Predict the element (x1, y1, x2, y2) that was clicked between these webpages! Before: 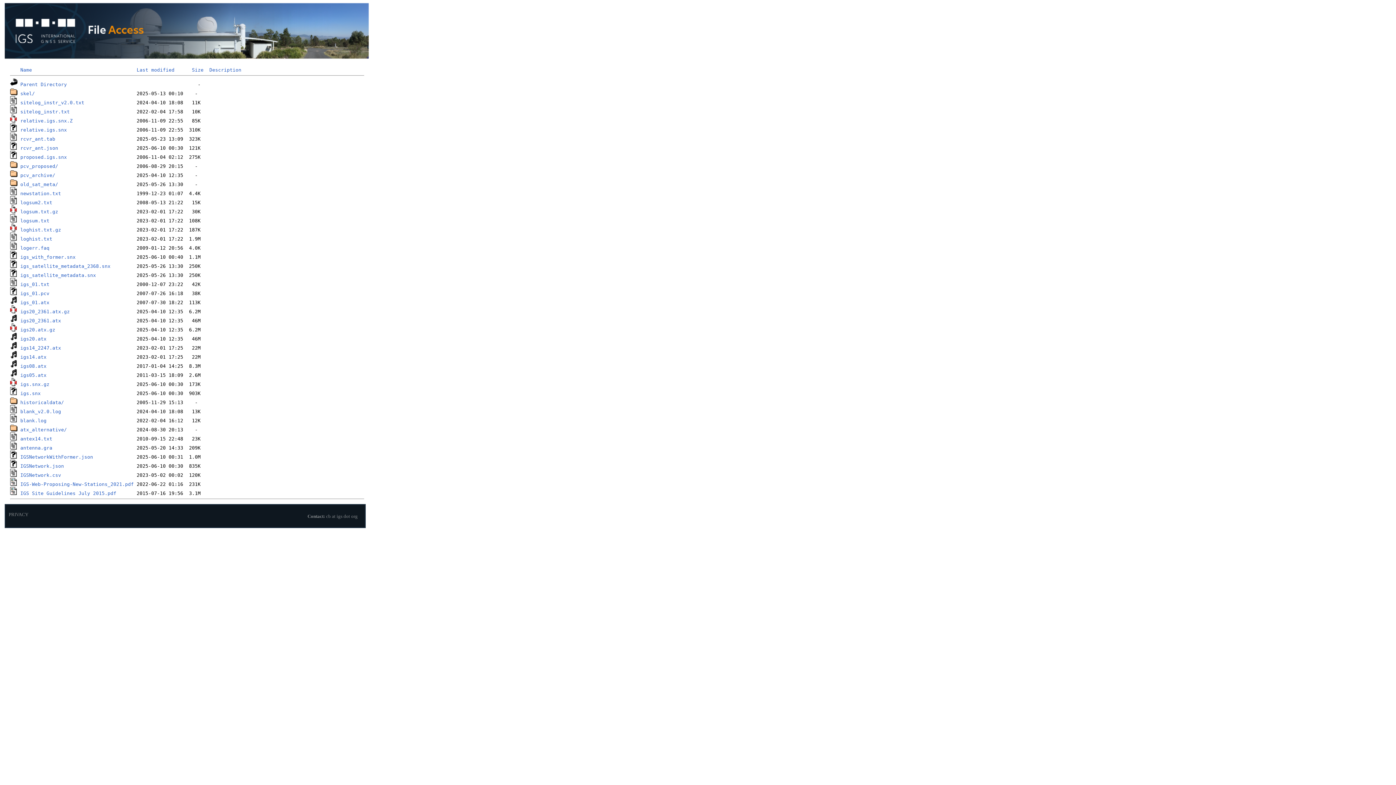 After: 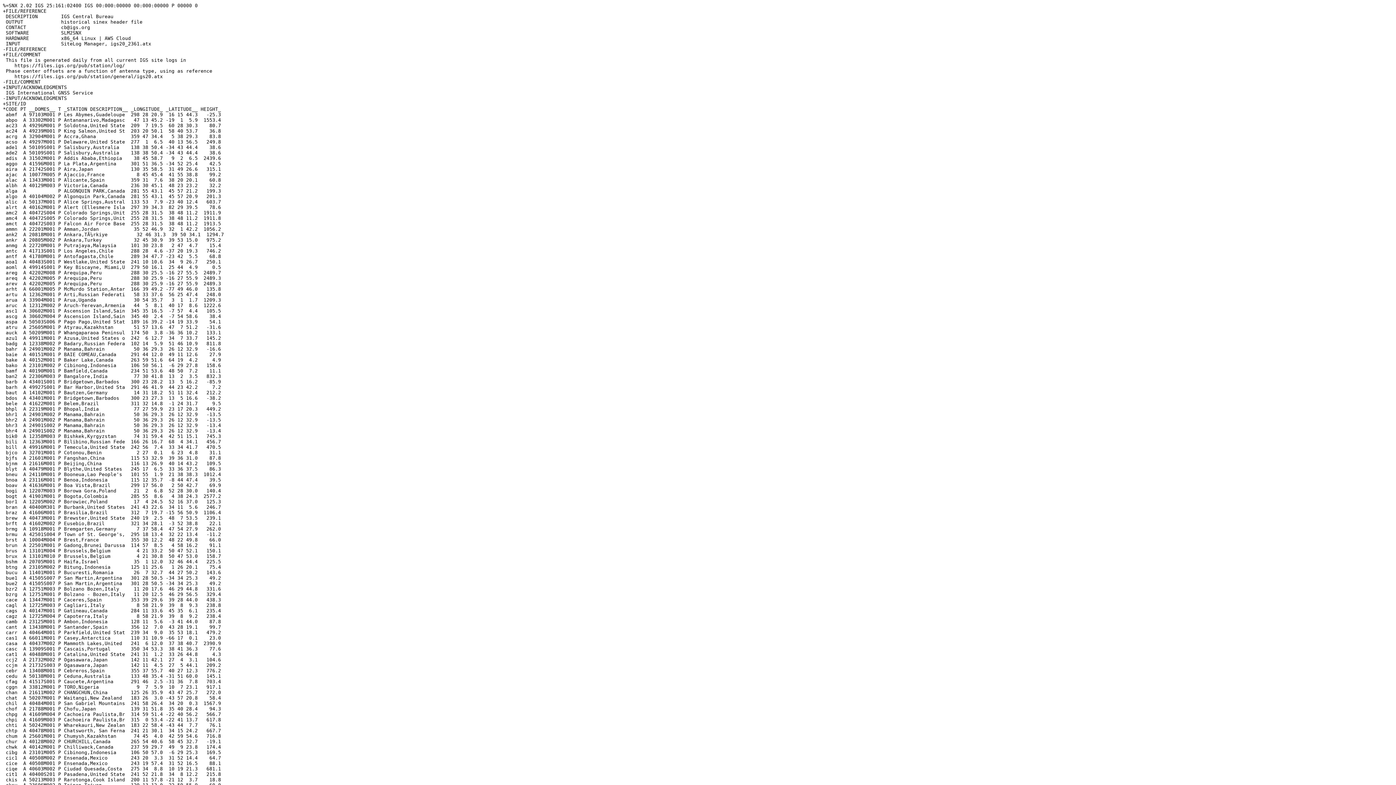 Action: bbox: (20, 254, 75, 260) label: igs_with_former.snx